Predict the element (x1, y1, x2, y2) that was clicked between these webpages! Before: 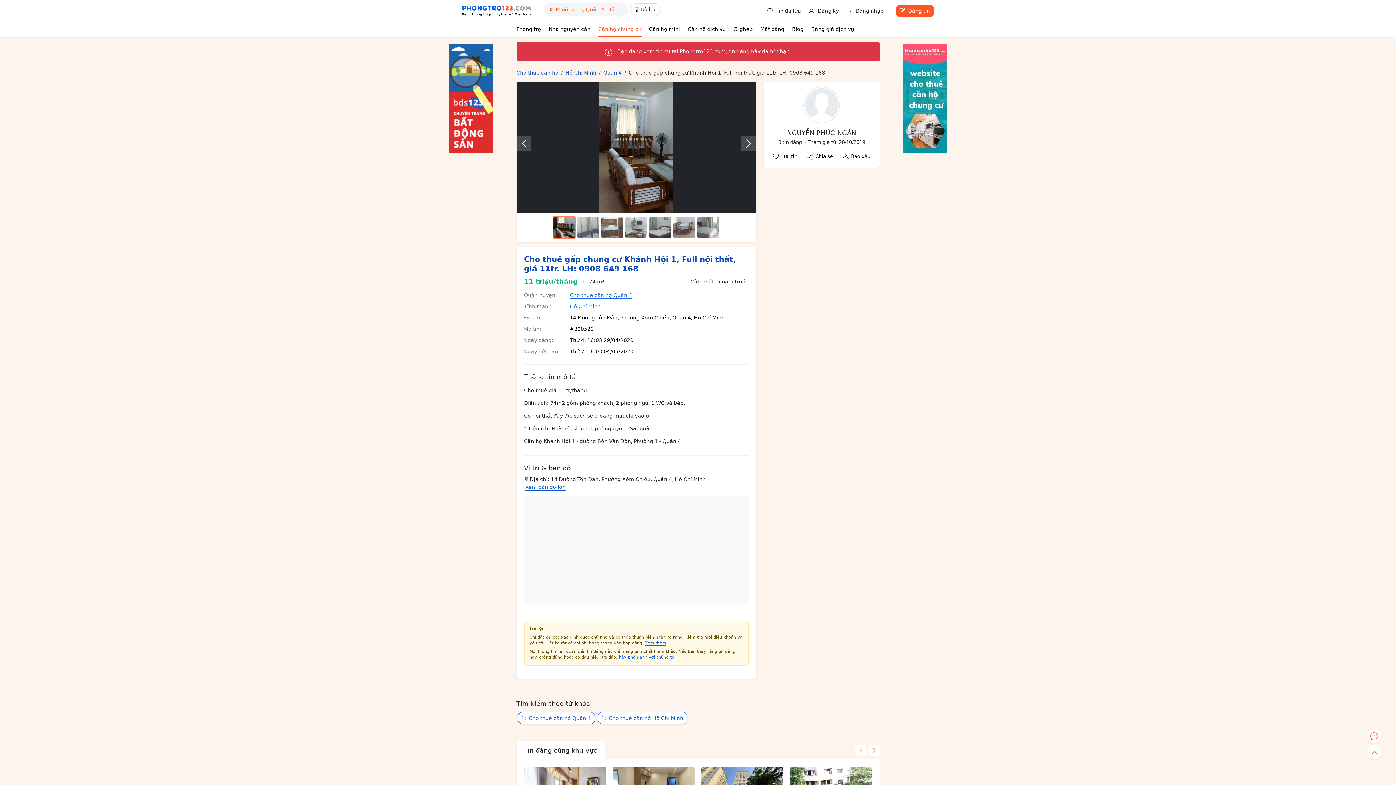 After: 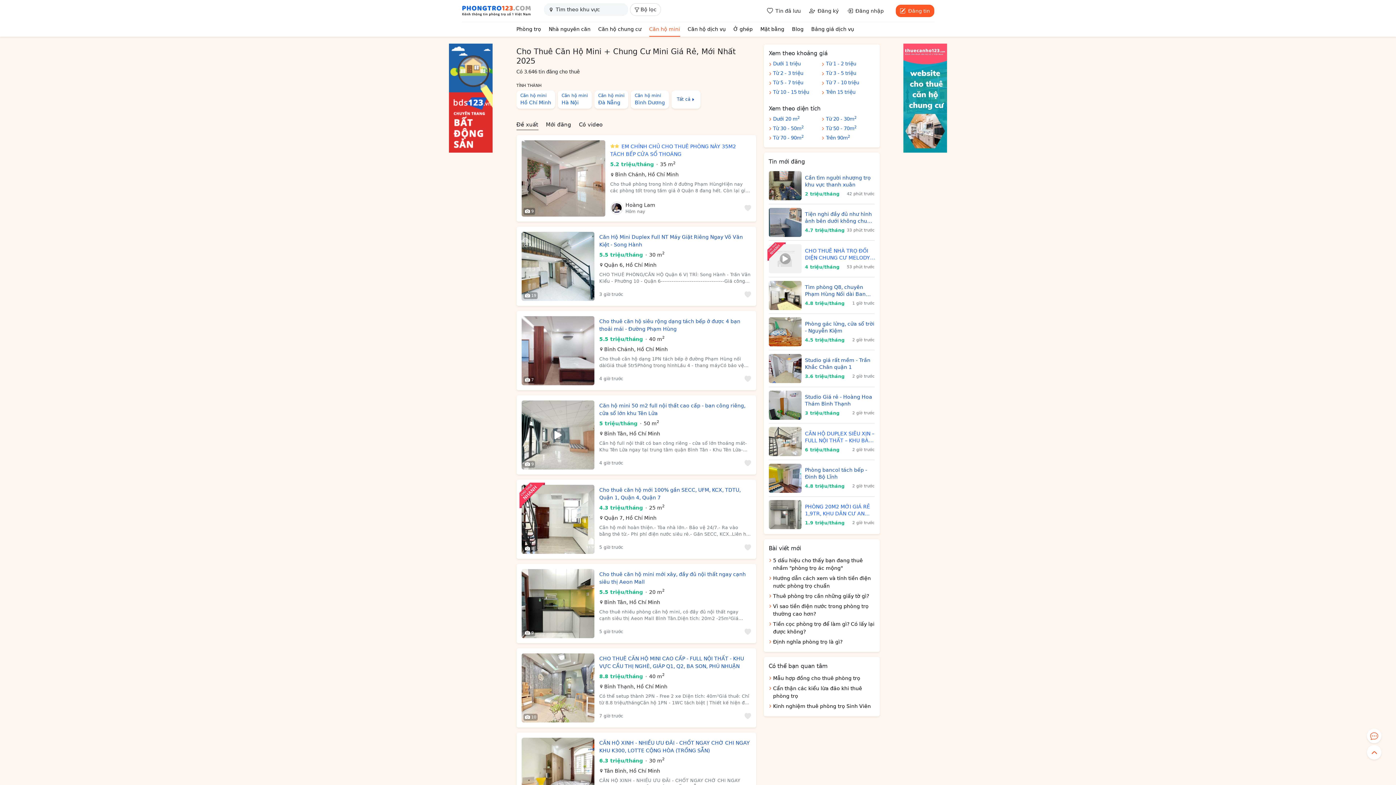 Action: label: Căn hộ mini bbox: (649, 22, 680, 36)